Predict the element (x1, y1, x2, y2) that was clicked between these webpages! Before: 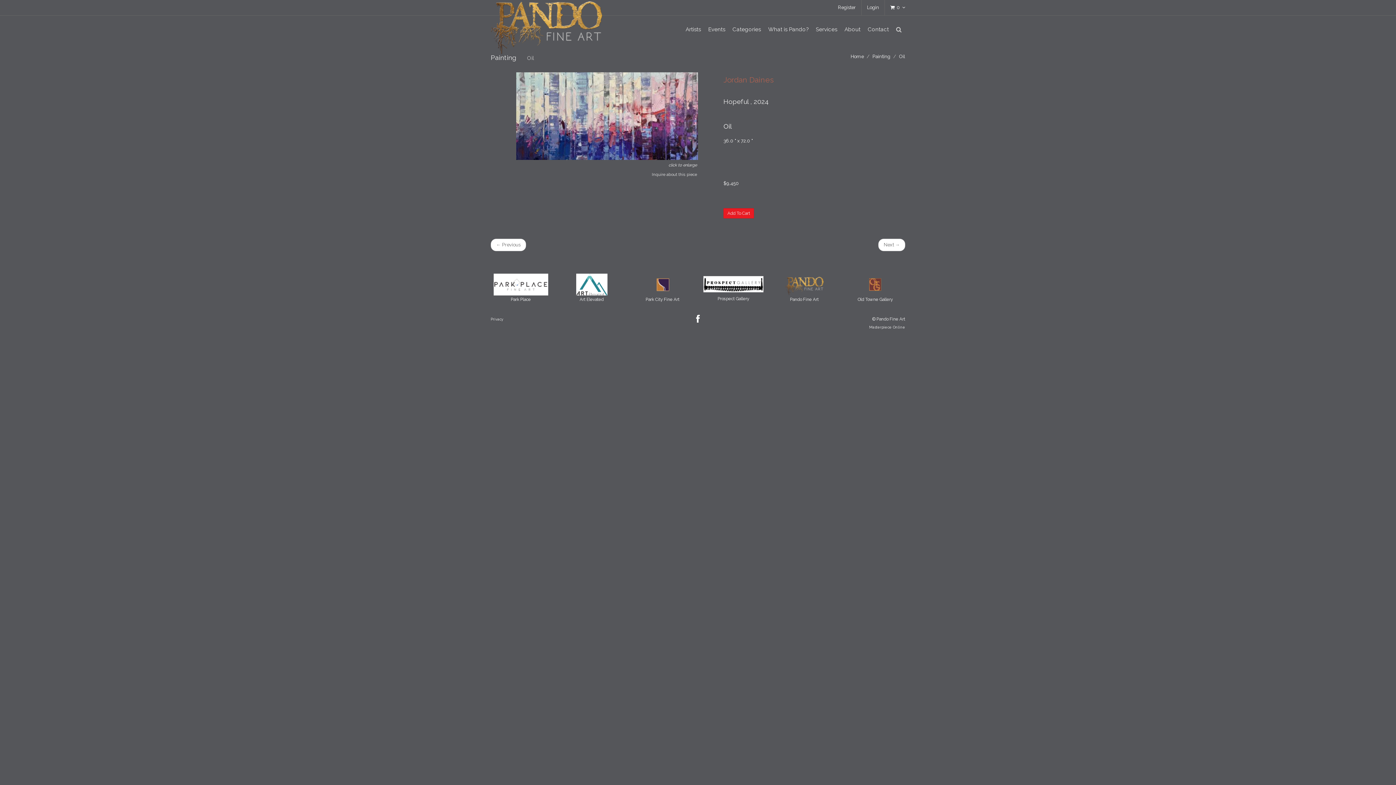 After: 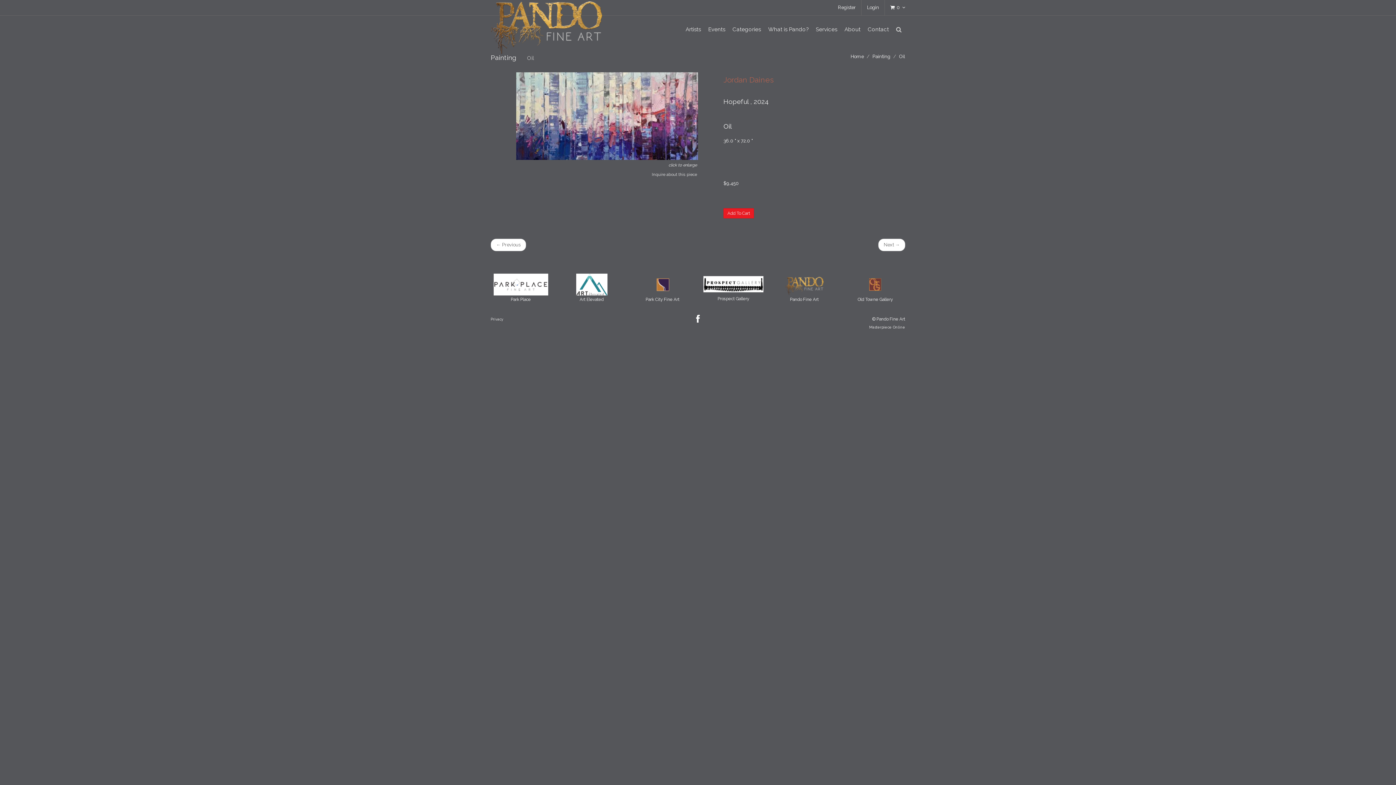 Action: bbox: (703, 273, 763, 294)